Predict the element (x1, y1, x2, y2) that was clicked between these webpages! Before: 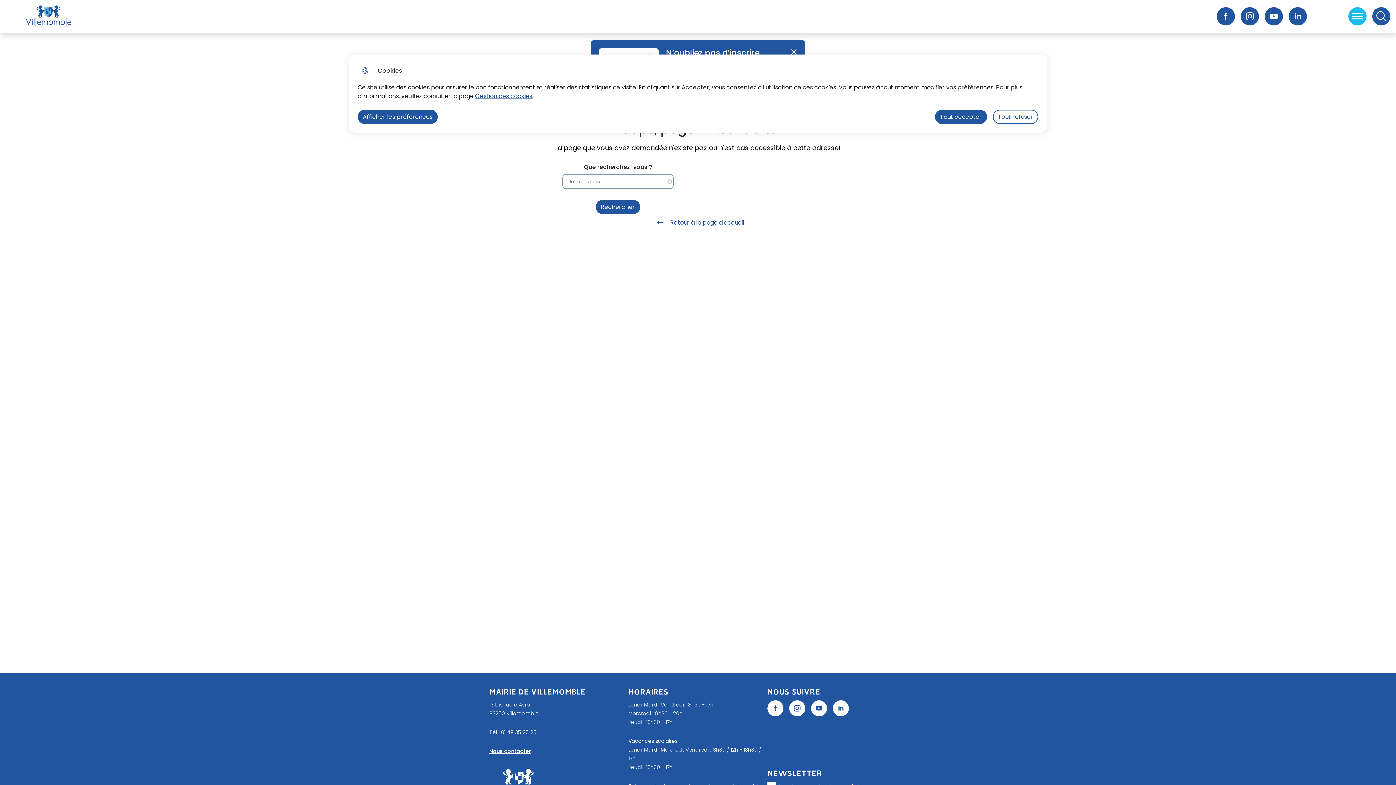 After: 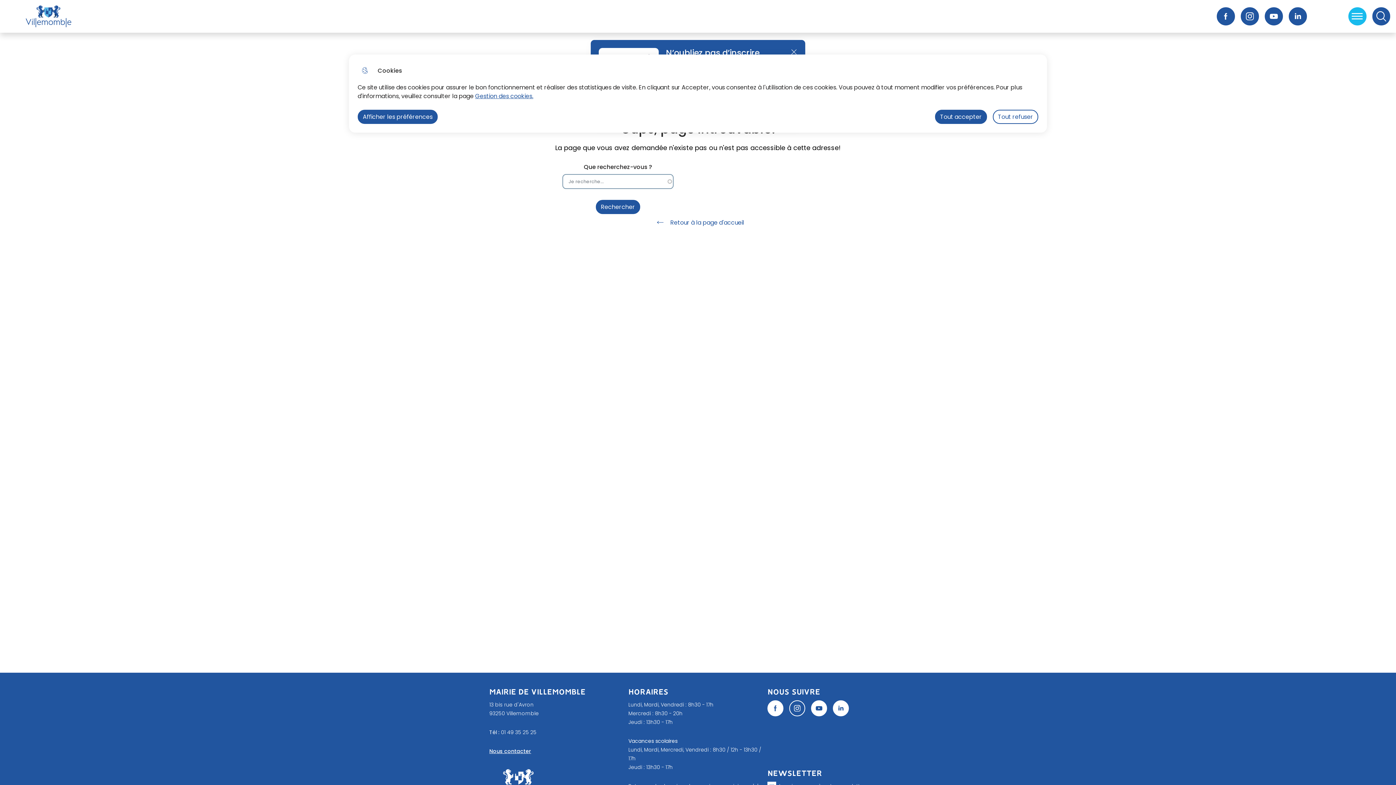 Action: bbox: (790, 701, 804, 715)